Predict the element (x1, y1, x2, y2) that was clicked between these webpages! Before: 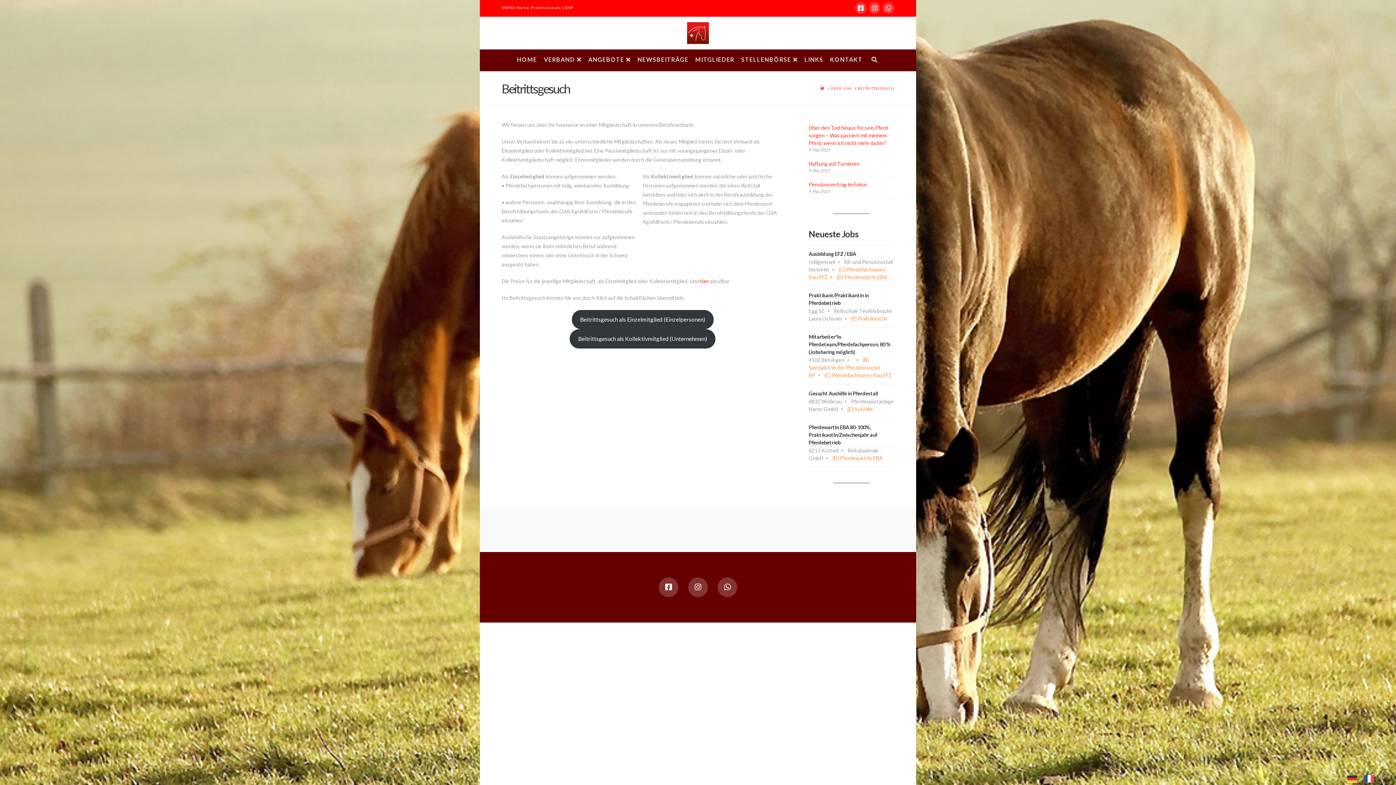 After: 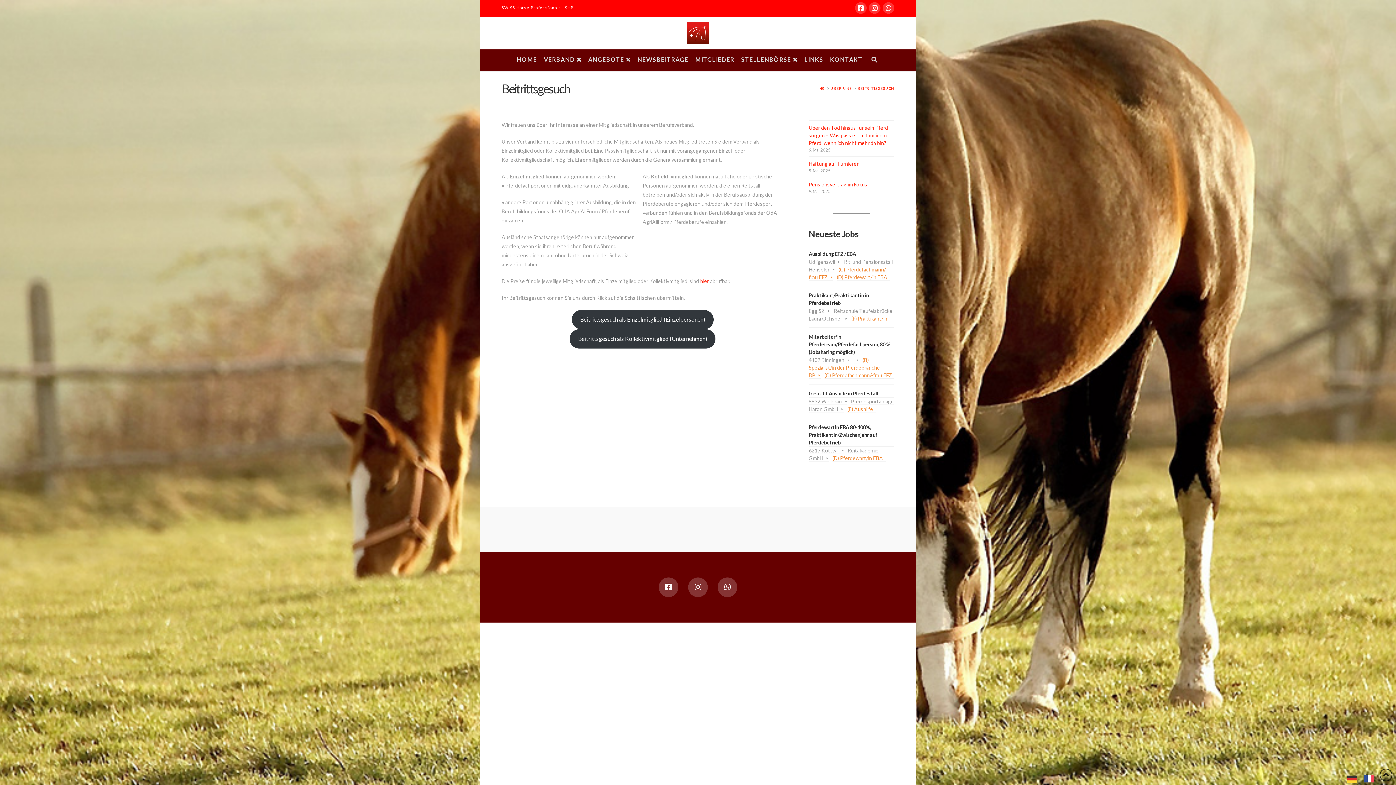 Action: bbox: (1380, 769, 1392, 781)